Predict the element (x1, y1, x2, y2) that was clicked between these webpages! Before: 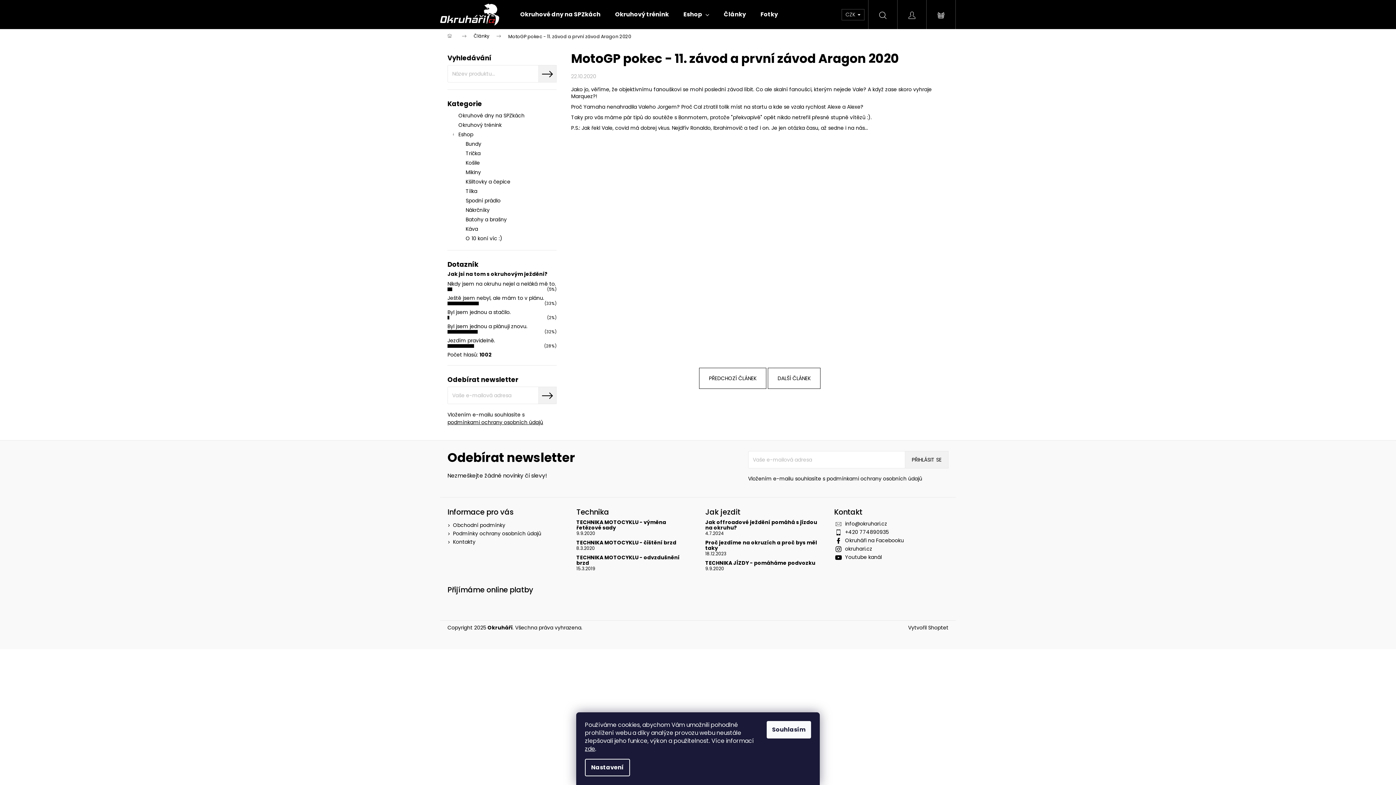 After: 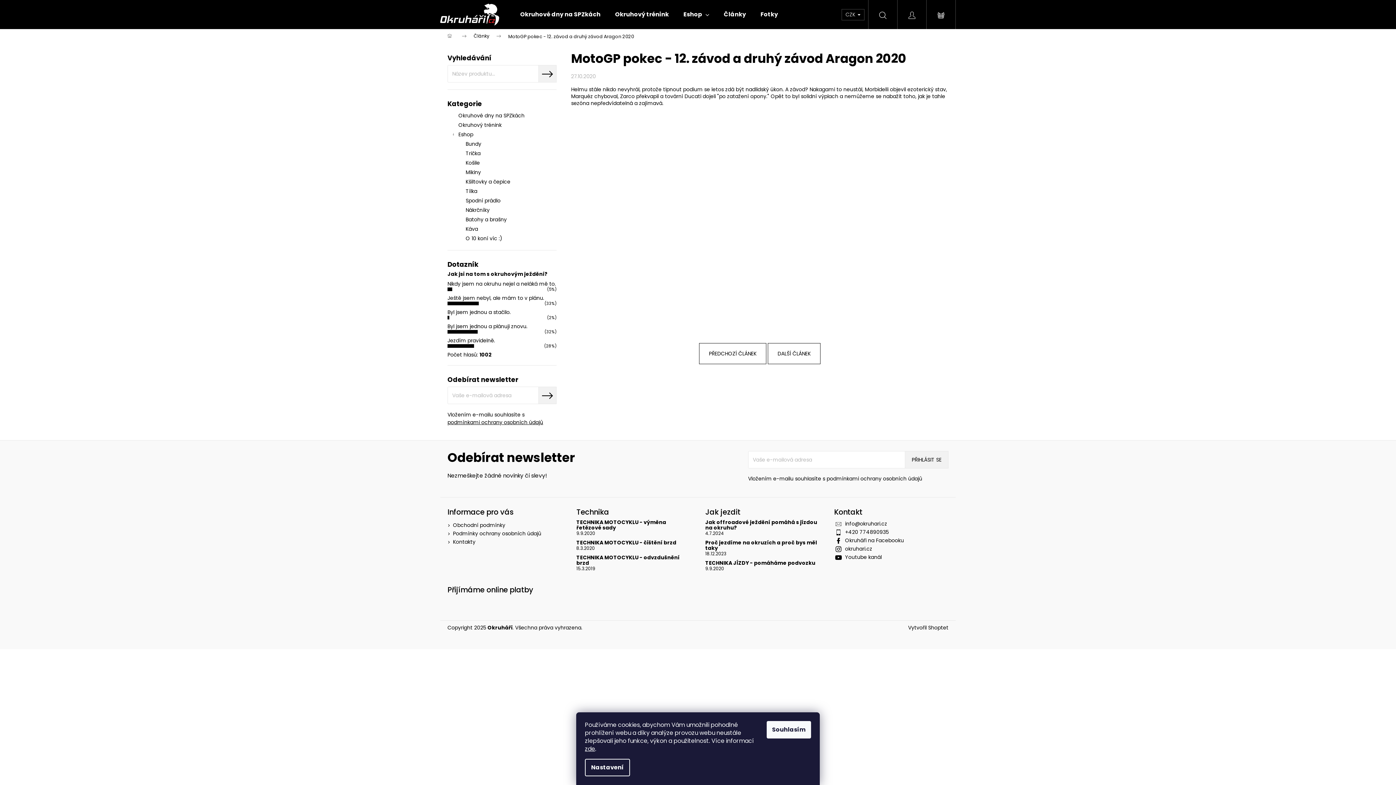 Action: bbox: (699, 367, 766, 388) label: PŘEDCHOZÍ ČLÁNEK